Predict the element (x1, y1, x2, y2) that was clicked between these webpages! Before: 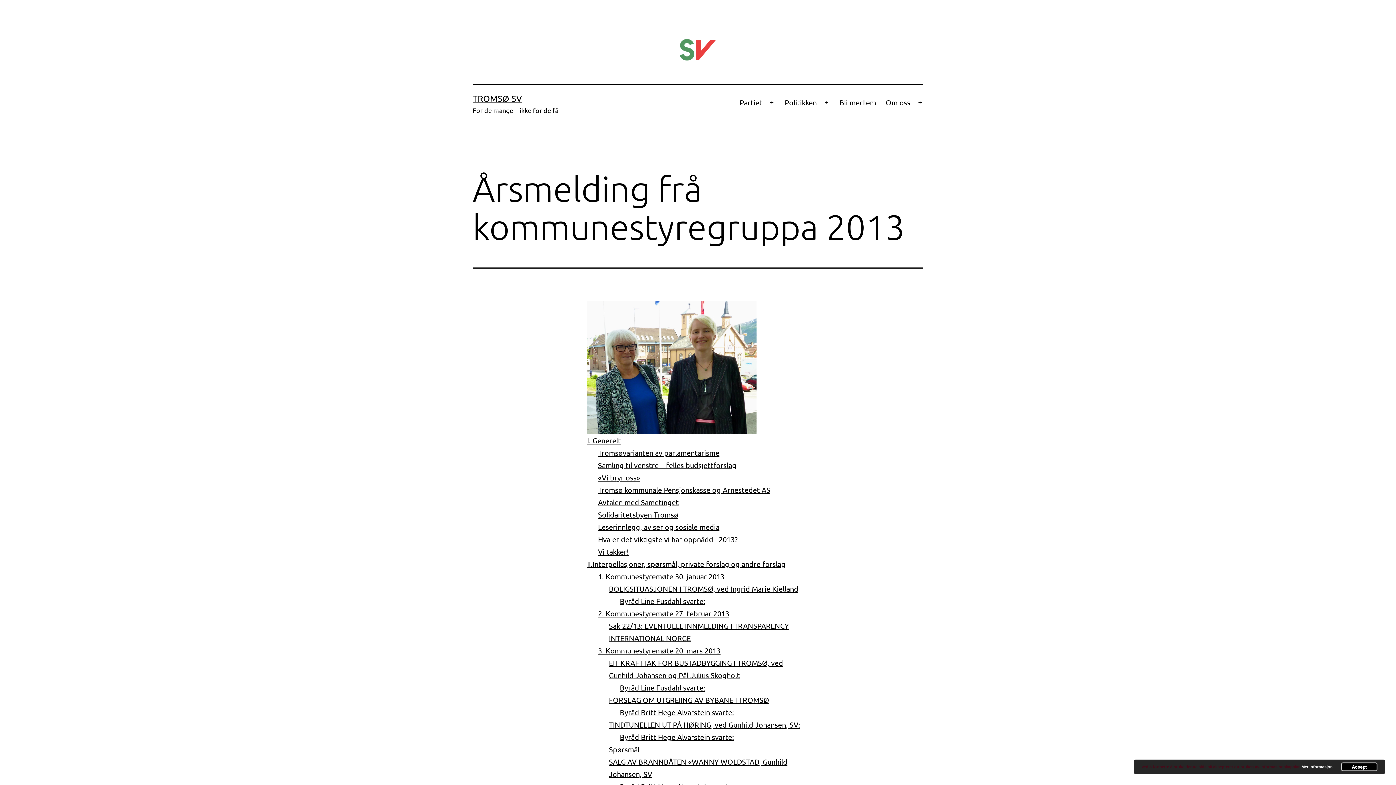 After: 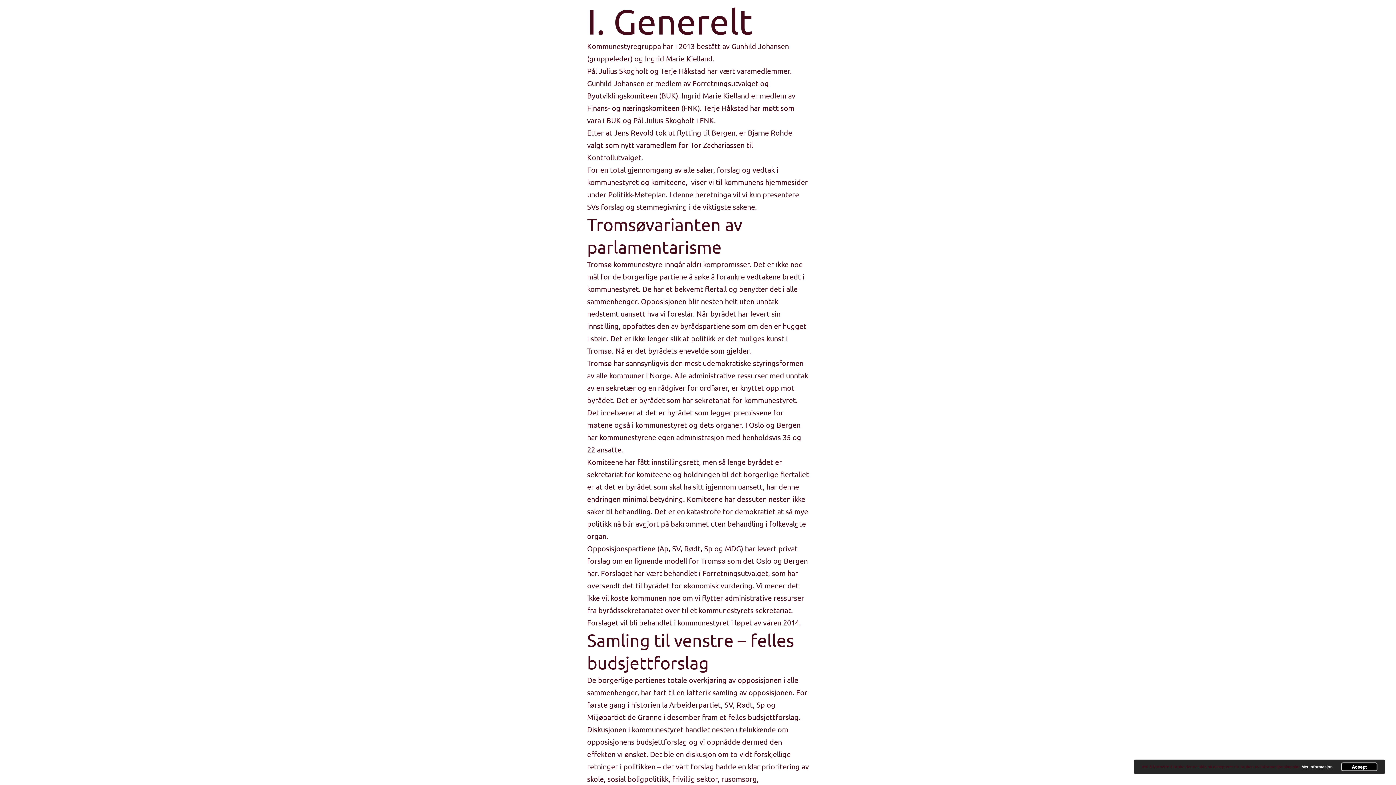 Action: label: I. Generelt bbox: (587, 435, 621, 444)